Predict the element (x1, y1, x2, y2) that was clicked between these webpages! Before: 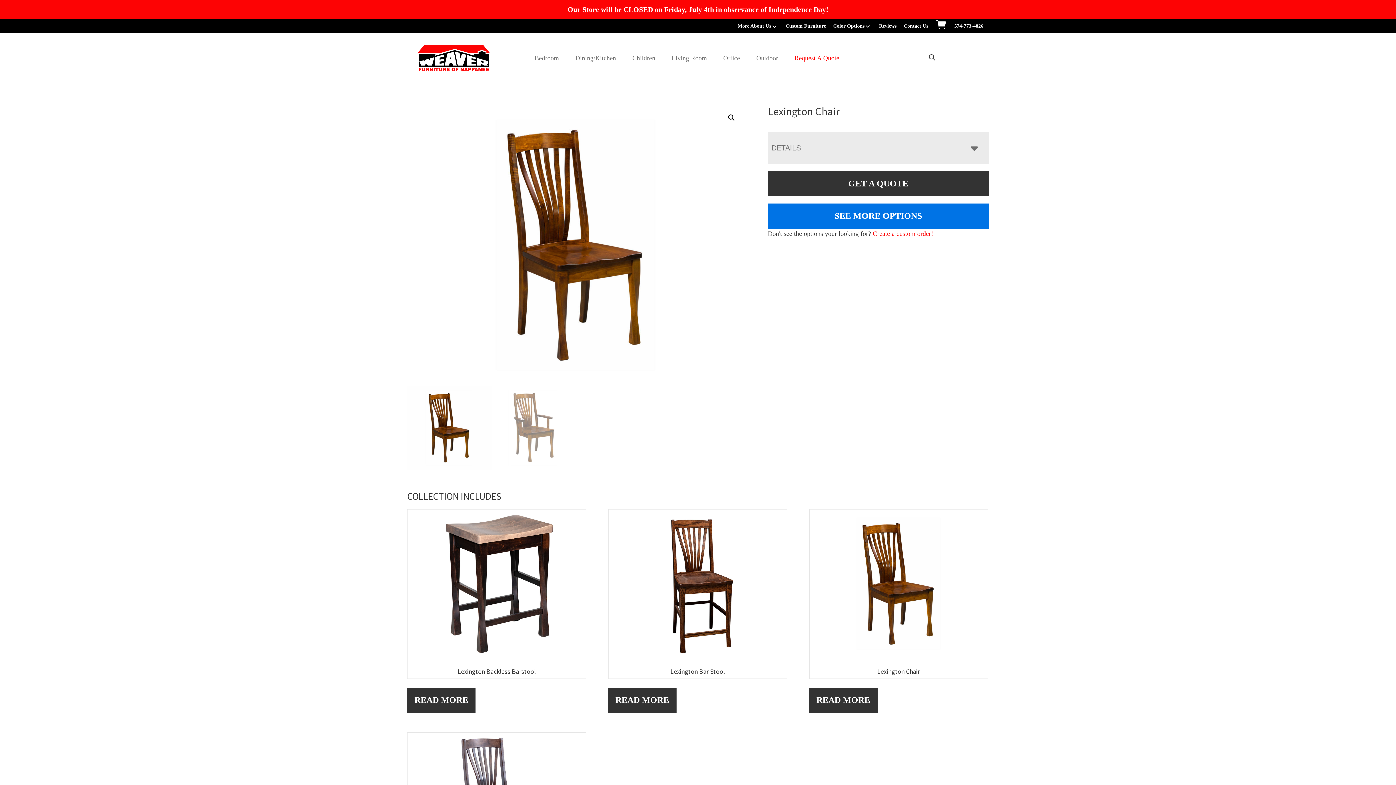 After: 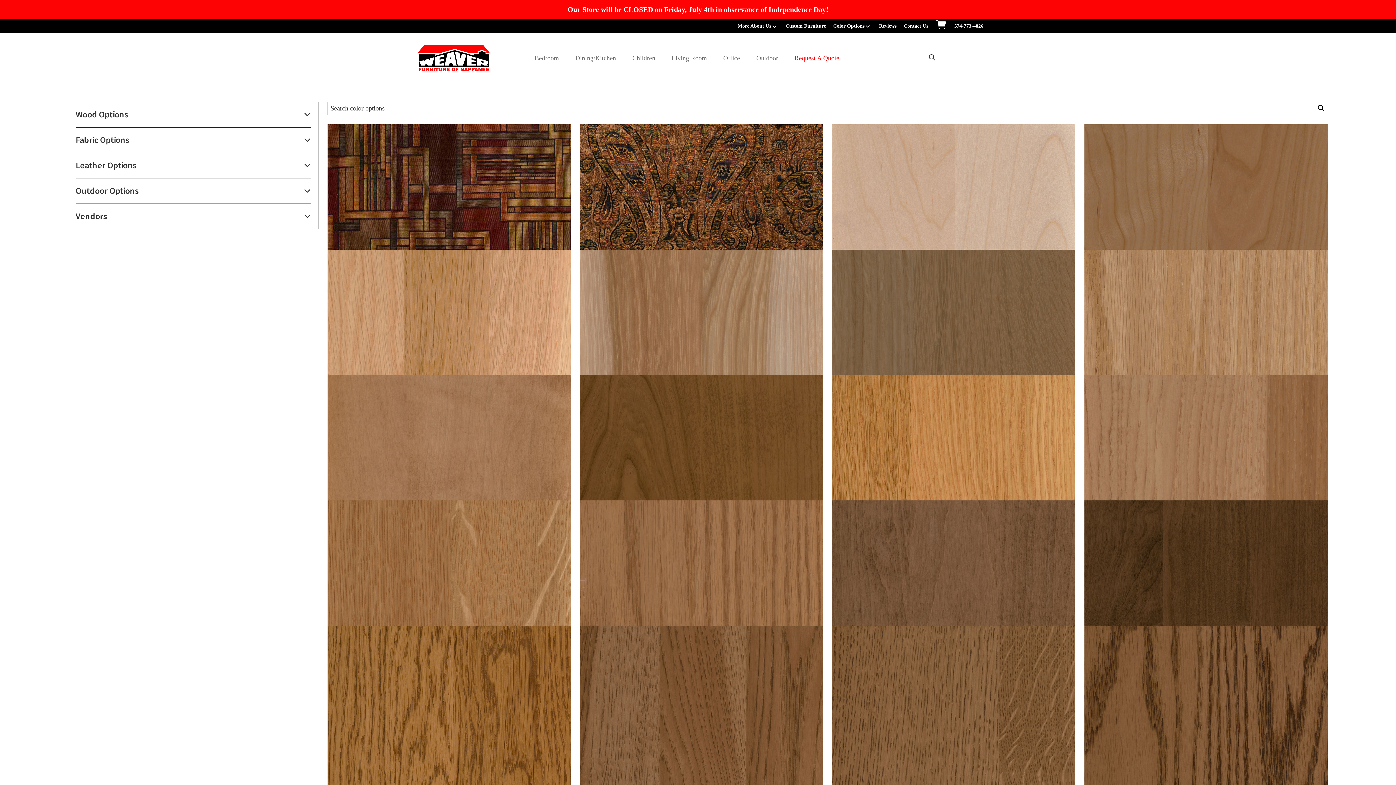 Action: label: Color Options bbox: (833, 23, 872, 28)